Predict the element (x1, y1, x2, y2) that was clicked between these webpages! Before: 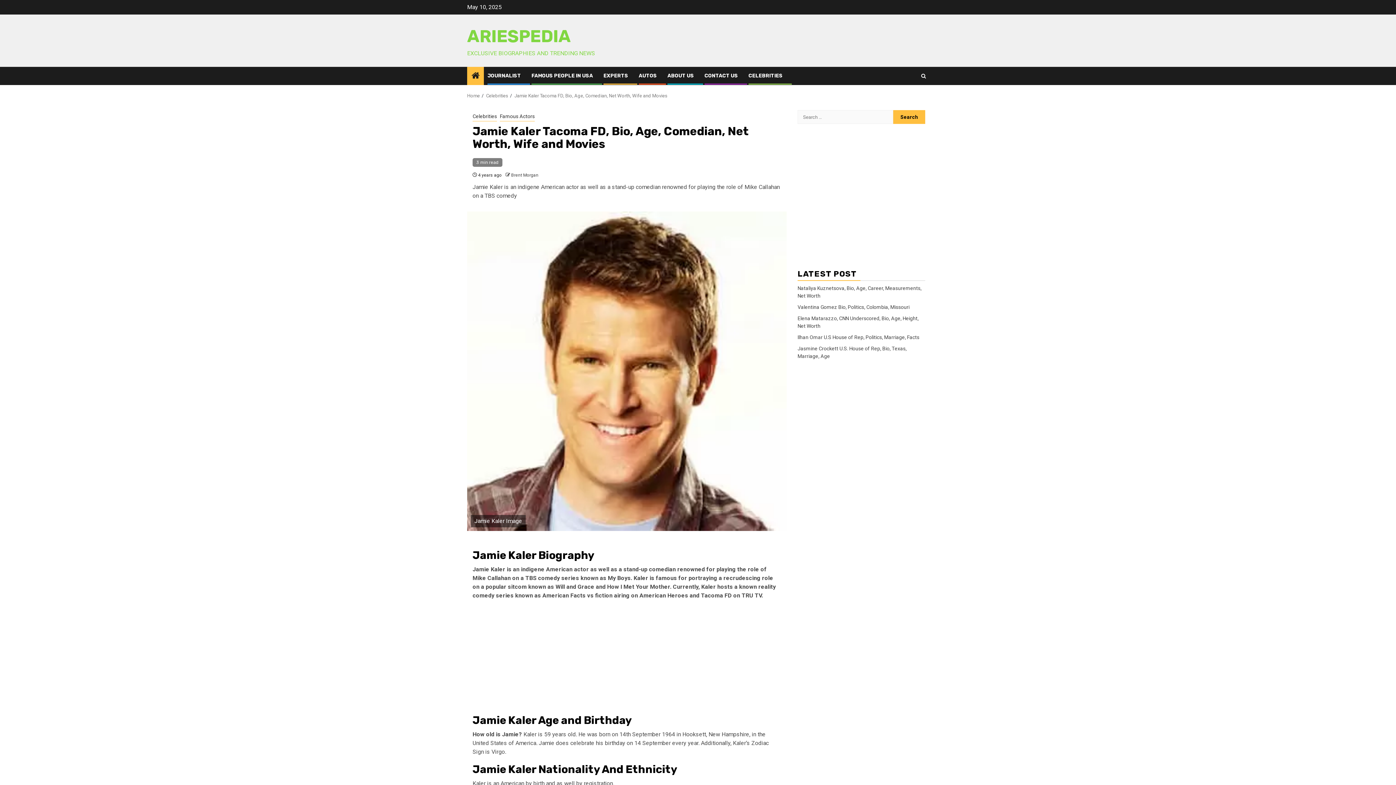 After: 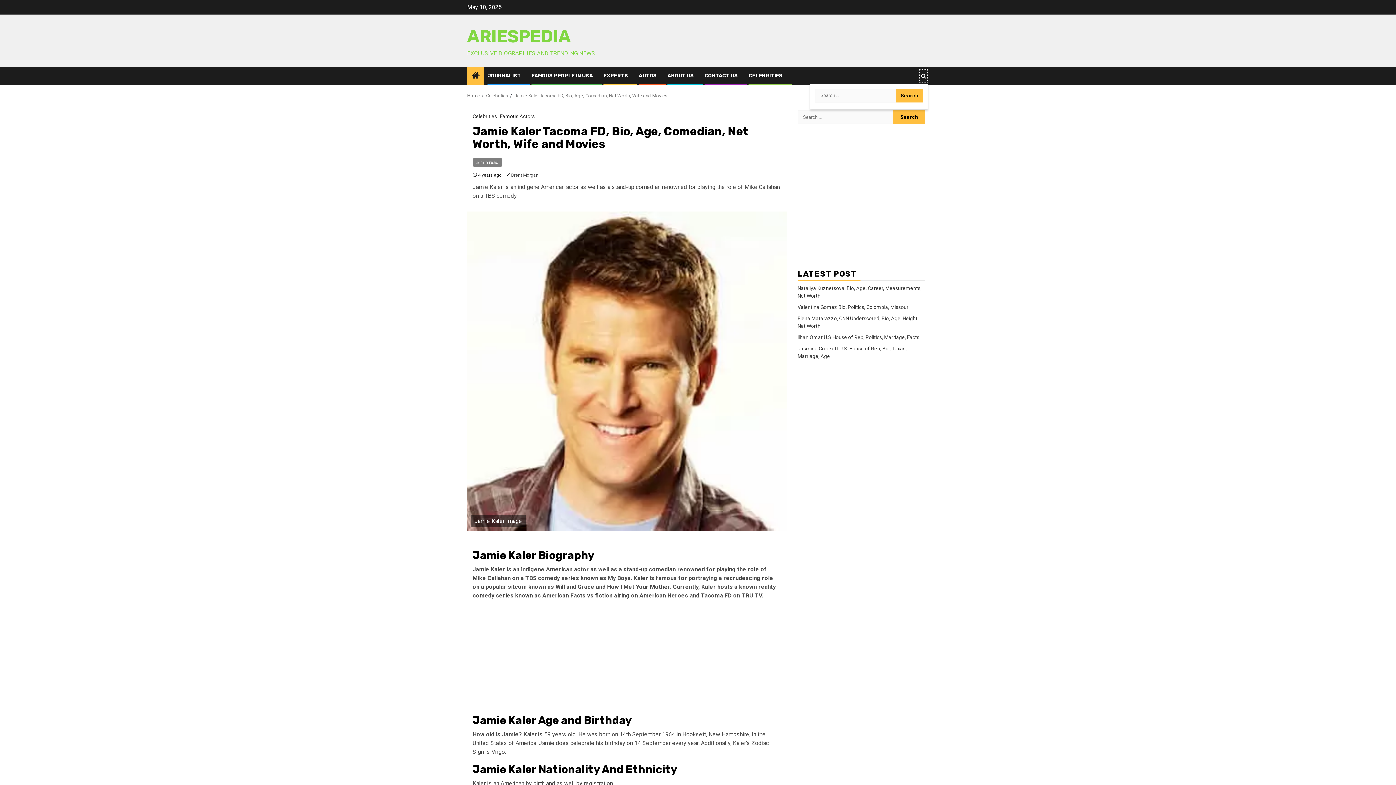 Action: bbox: (919, 68, 928, 83)